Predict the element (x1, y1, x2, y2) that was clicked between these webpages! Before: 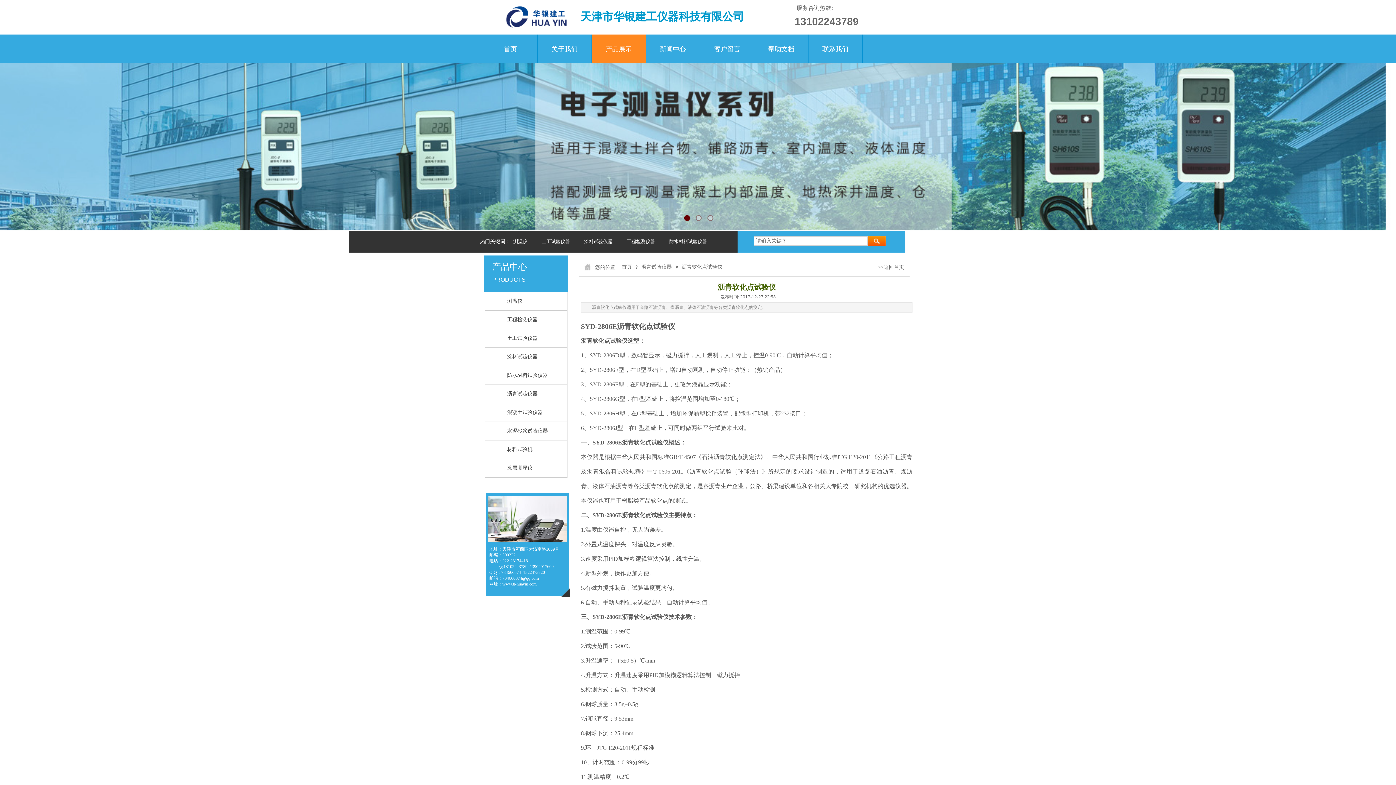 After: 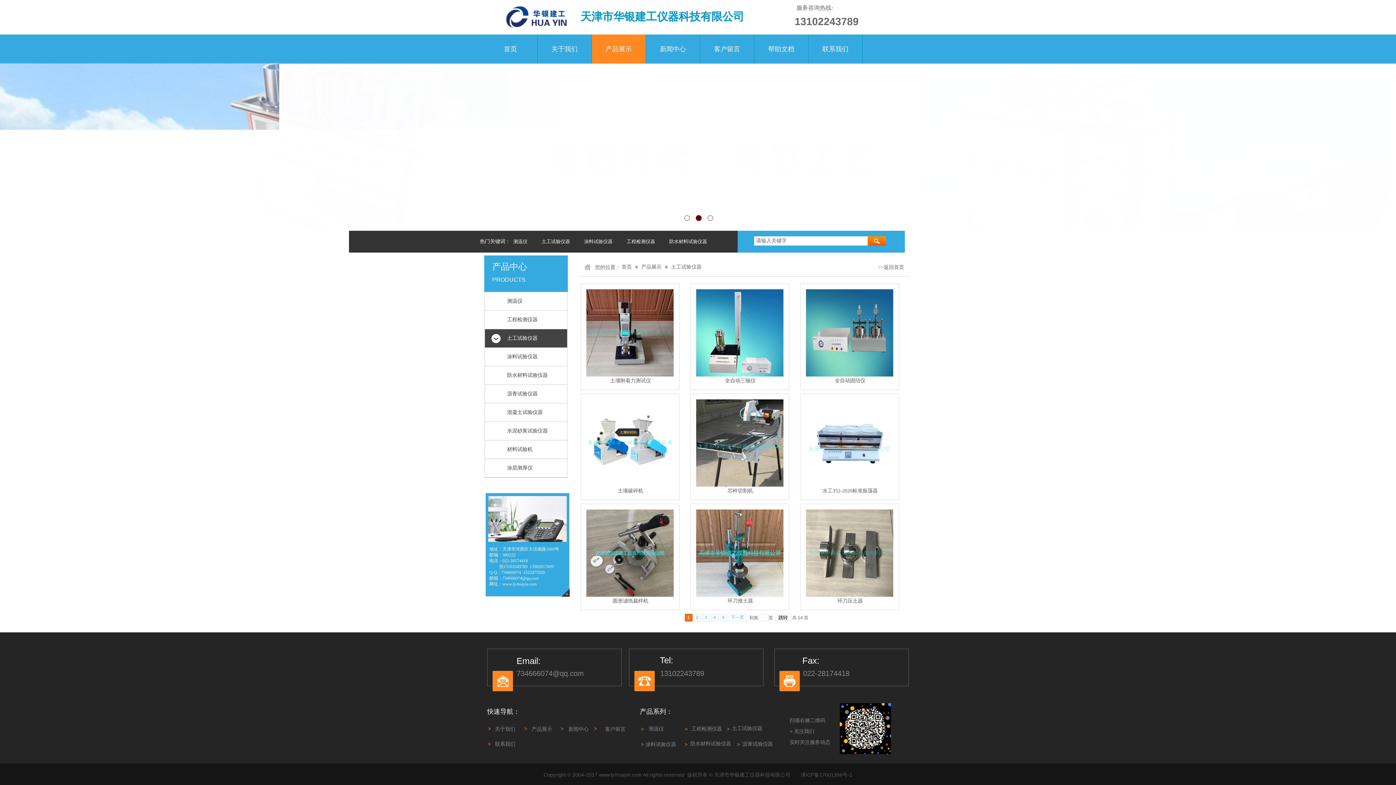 Action: bbox: (485, 329, 567, 348) label: 土工试验仪器